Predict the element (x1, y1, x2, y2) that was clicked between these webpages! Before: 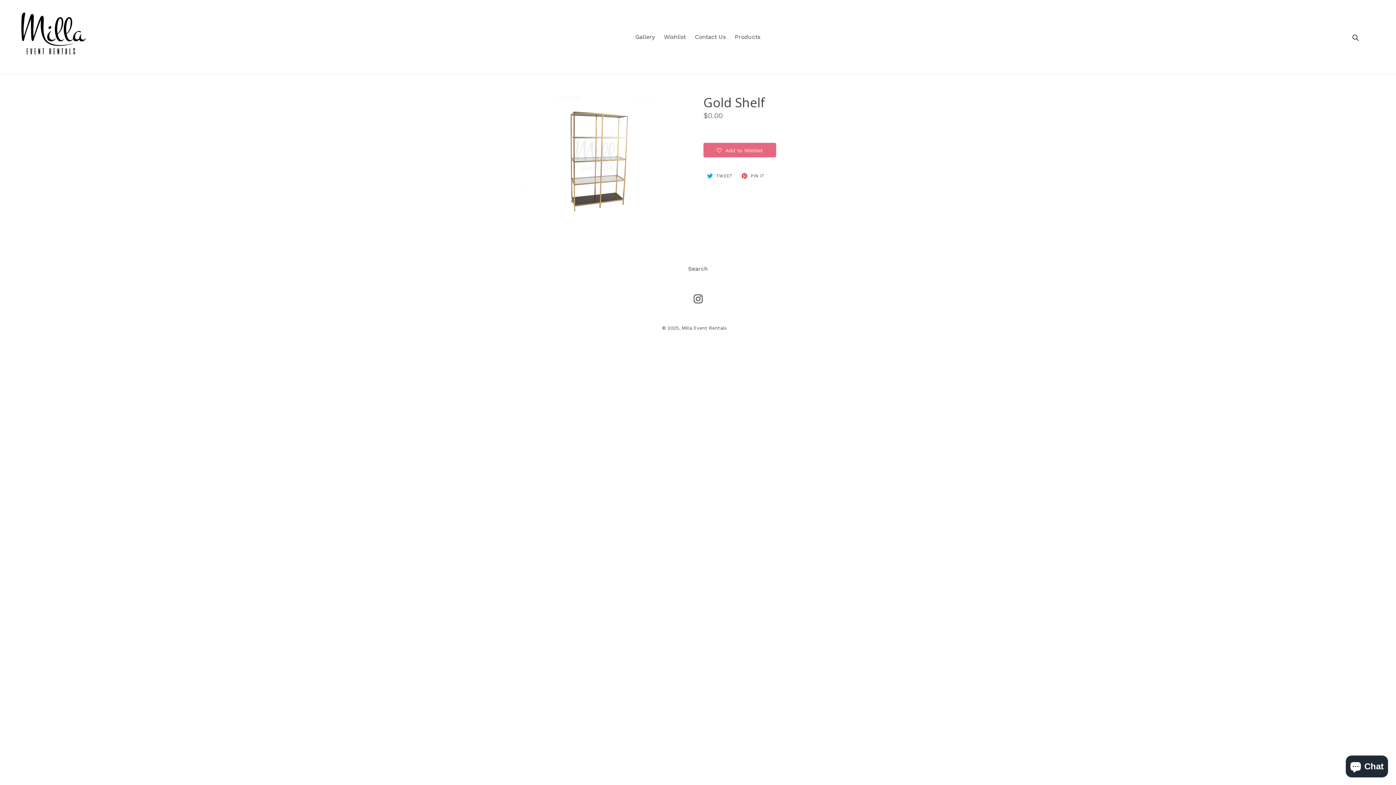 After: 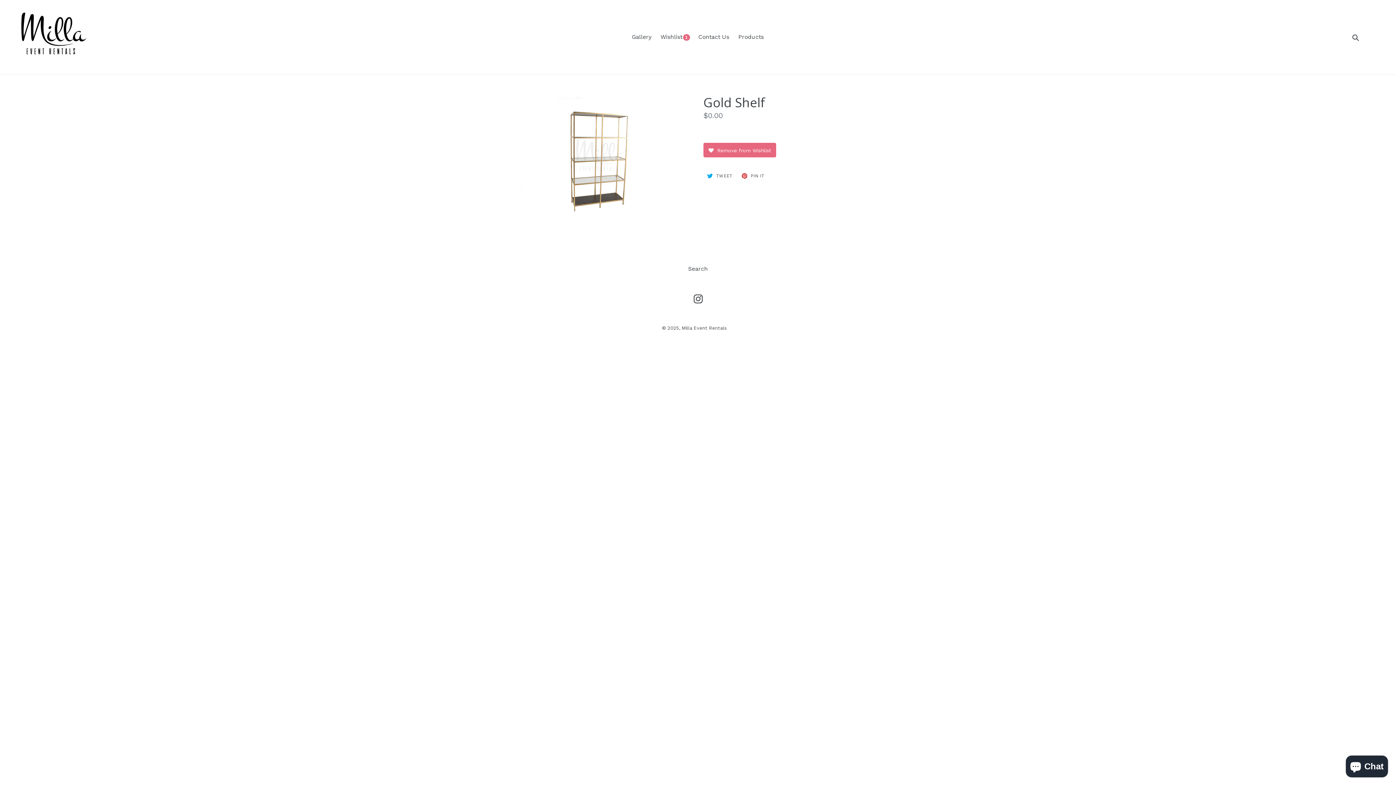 Action: label: Add to Wishlist bbox: (703, 142, 776, 157)